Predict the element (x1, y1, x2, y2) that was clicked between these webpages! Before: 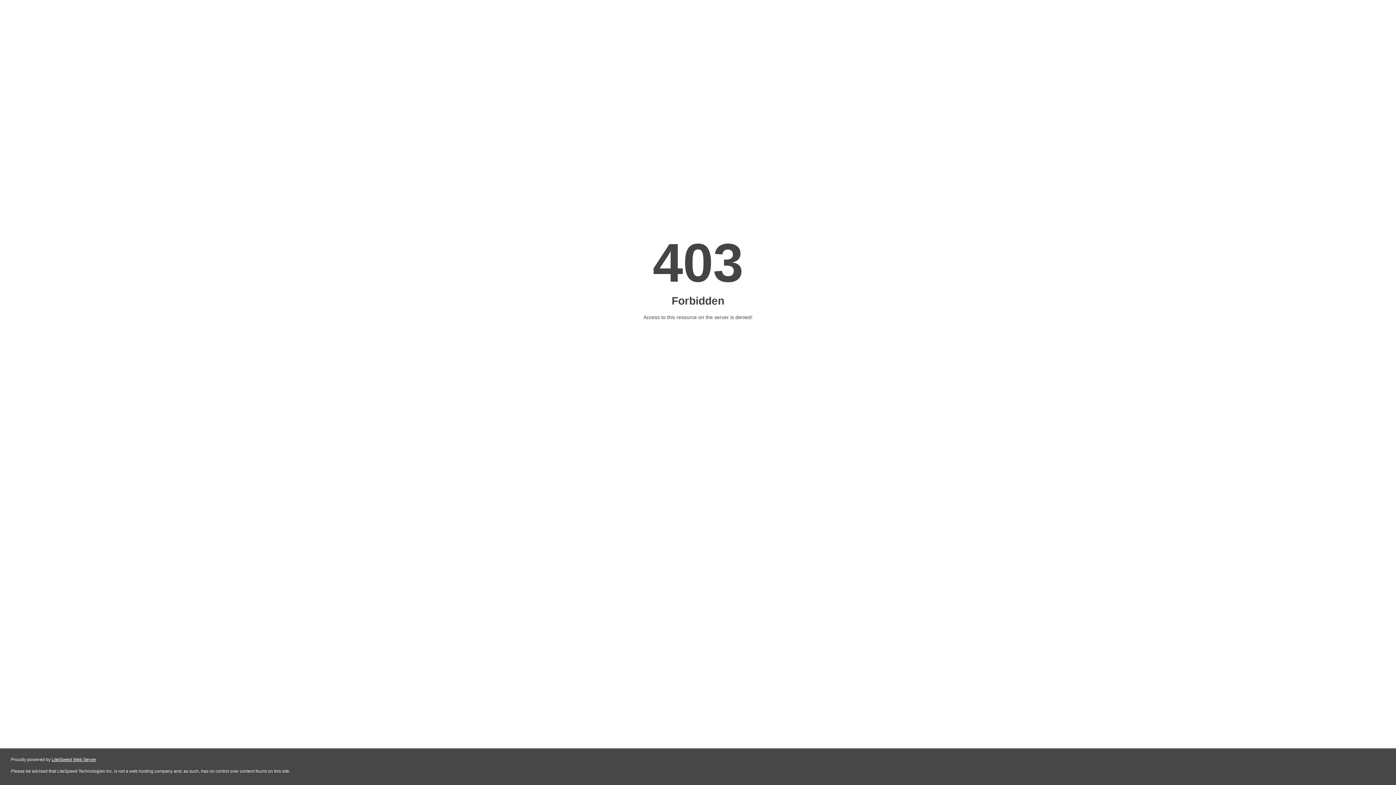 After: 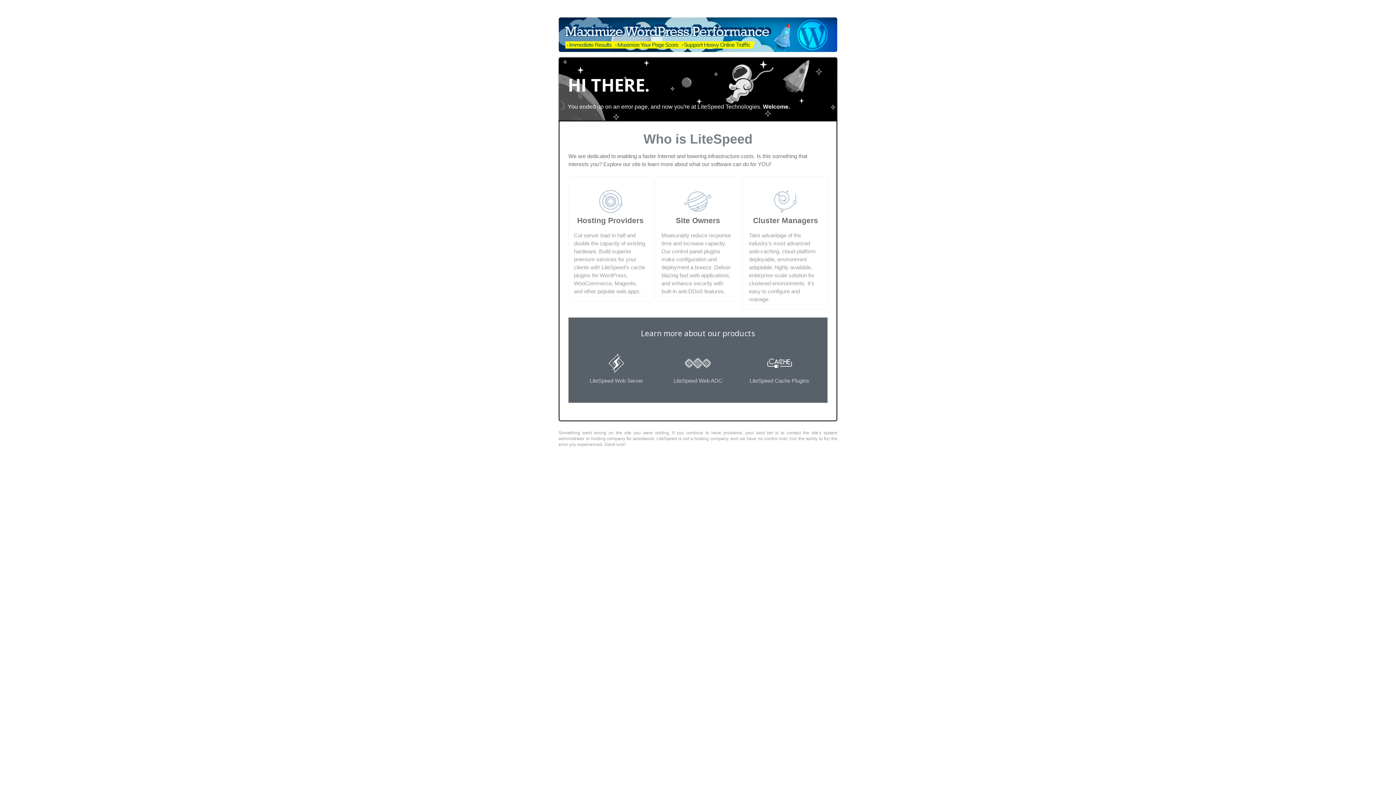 Action: label: LiteSpeed Web Server bbox: (51, 757, 96, 762)